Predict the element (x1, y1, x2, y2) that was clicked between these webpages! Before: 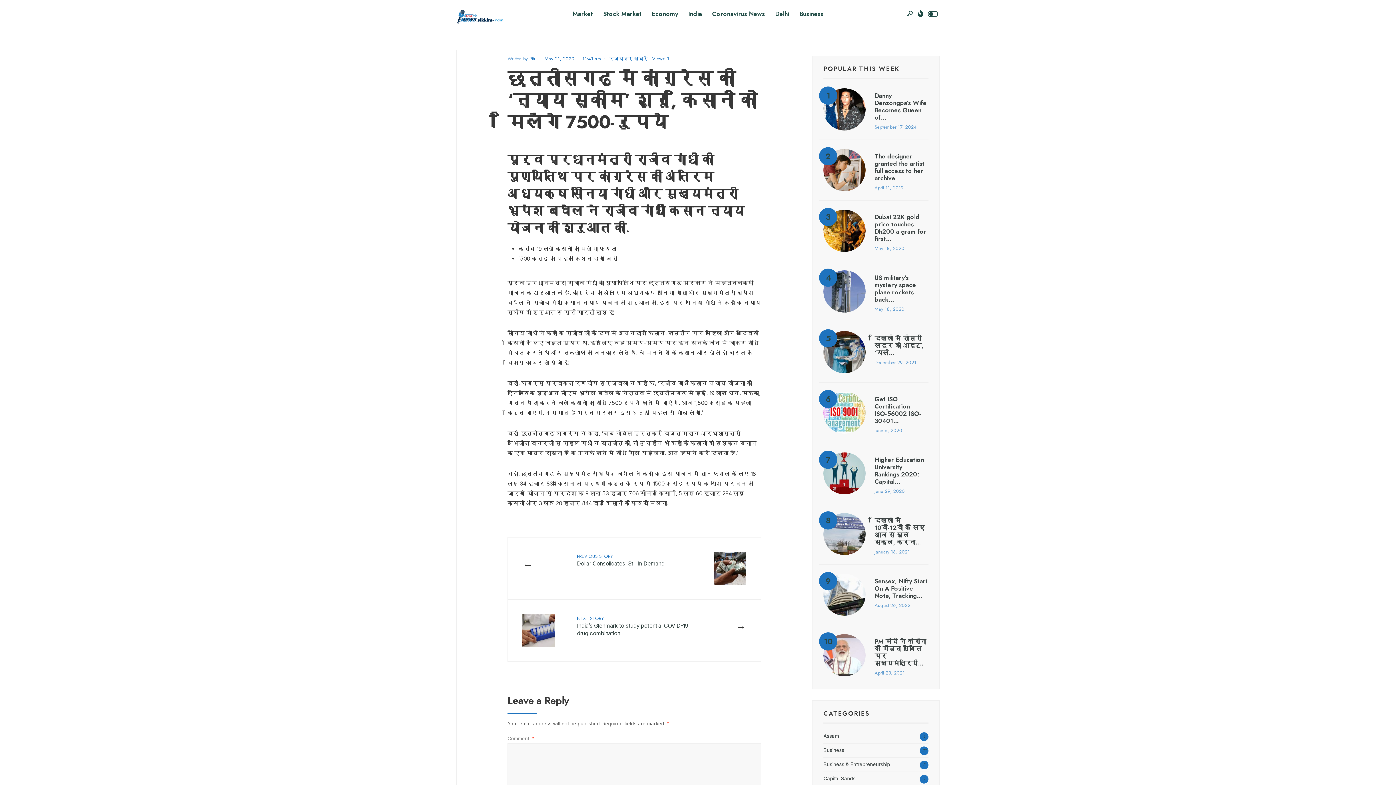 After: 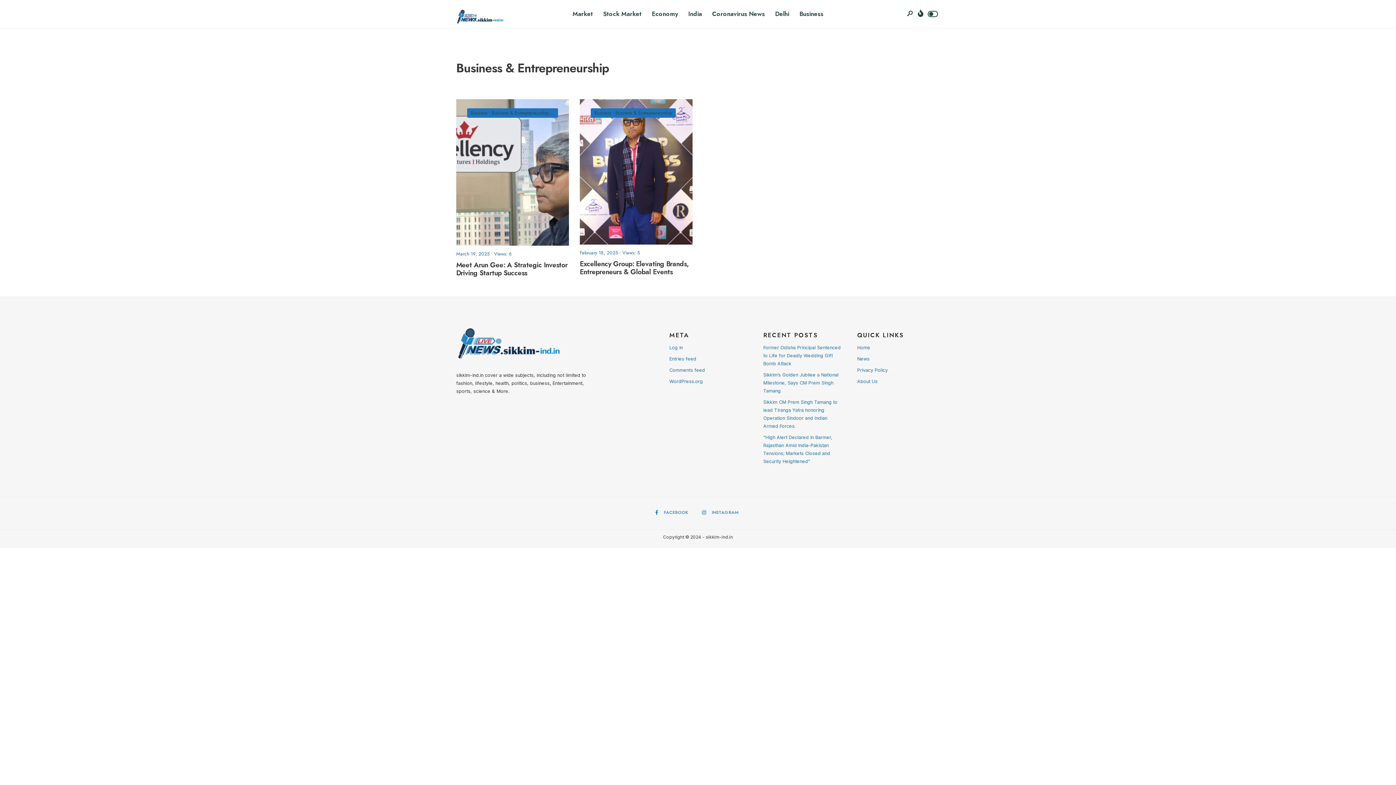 Action: bbox: (823, 761, 890, 767) label: Business & Entrepreneurship